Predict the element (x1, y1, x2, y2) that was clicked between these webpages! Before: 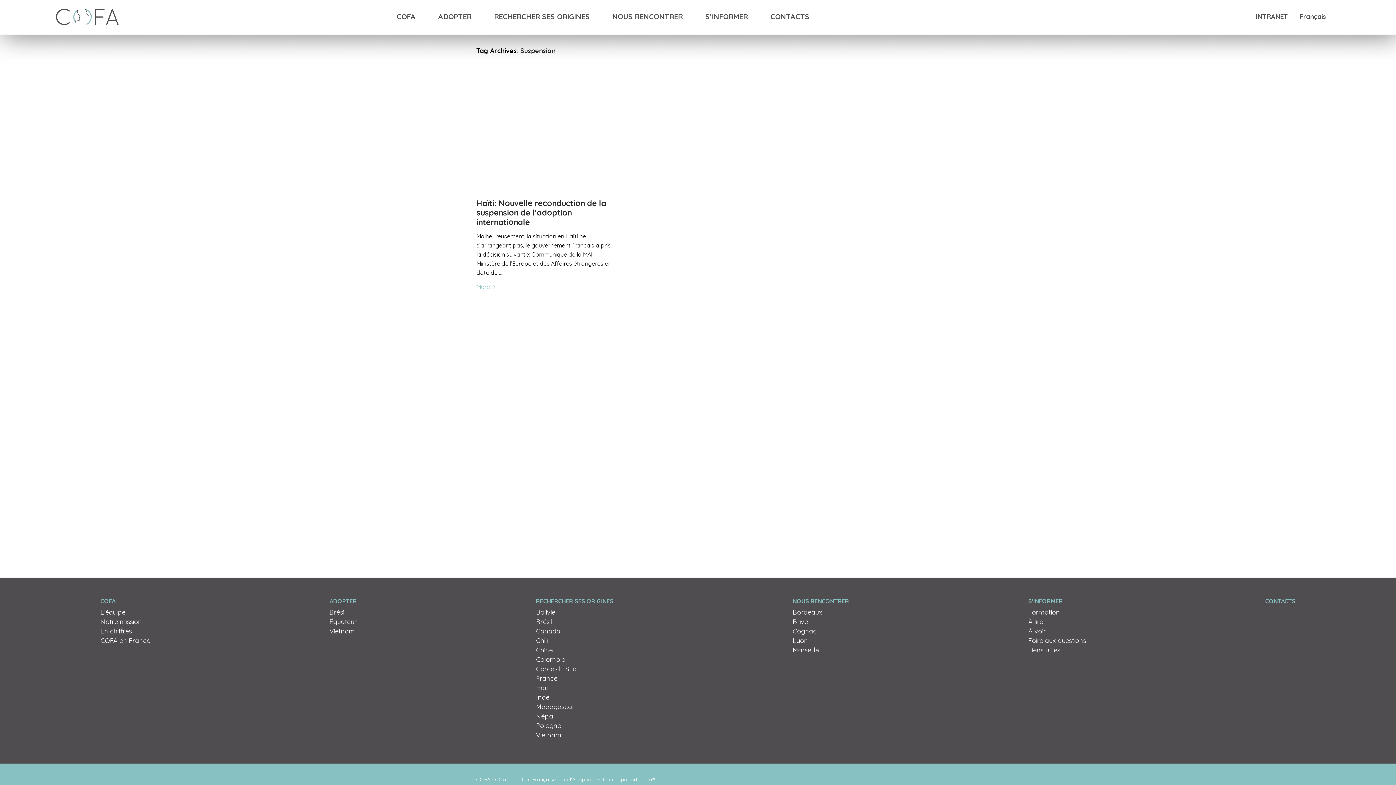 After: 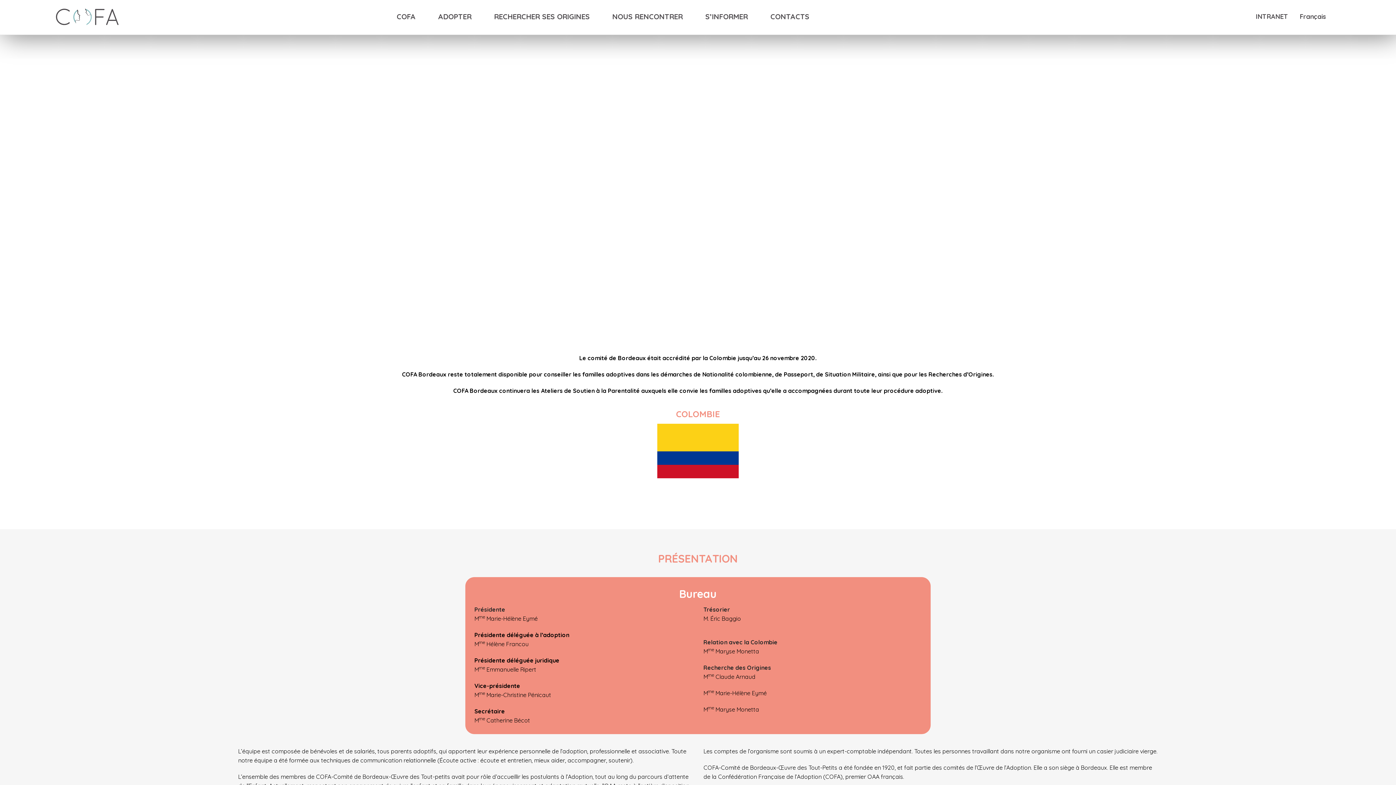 Action: label: Bordeaux bbox: (792, 608, 822, 616)